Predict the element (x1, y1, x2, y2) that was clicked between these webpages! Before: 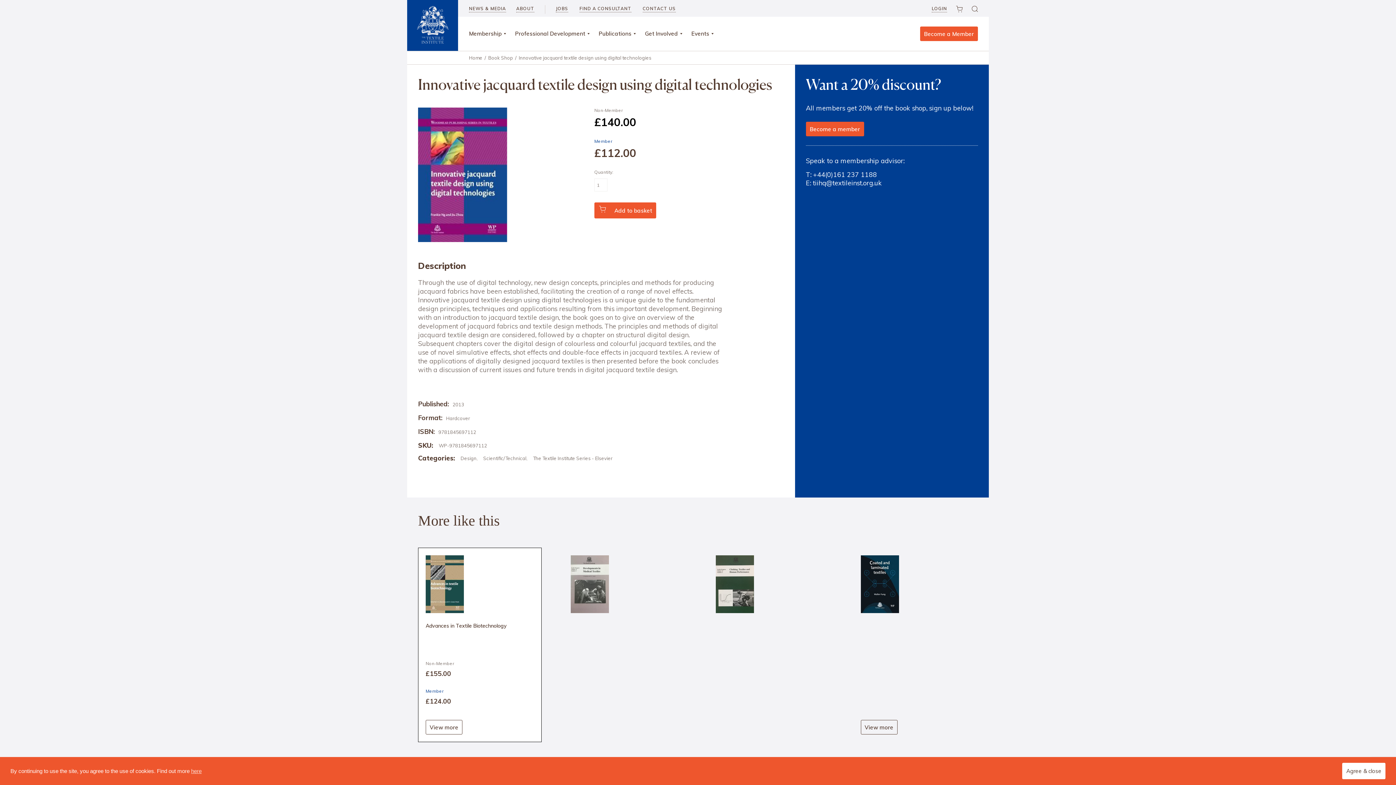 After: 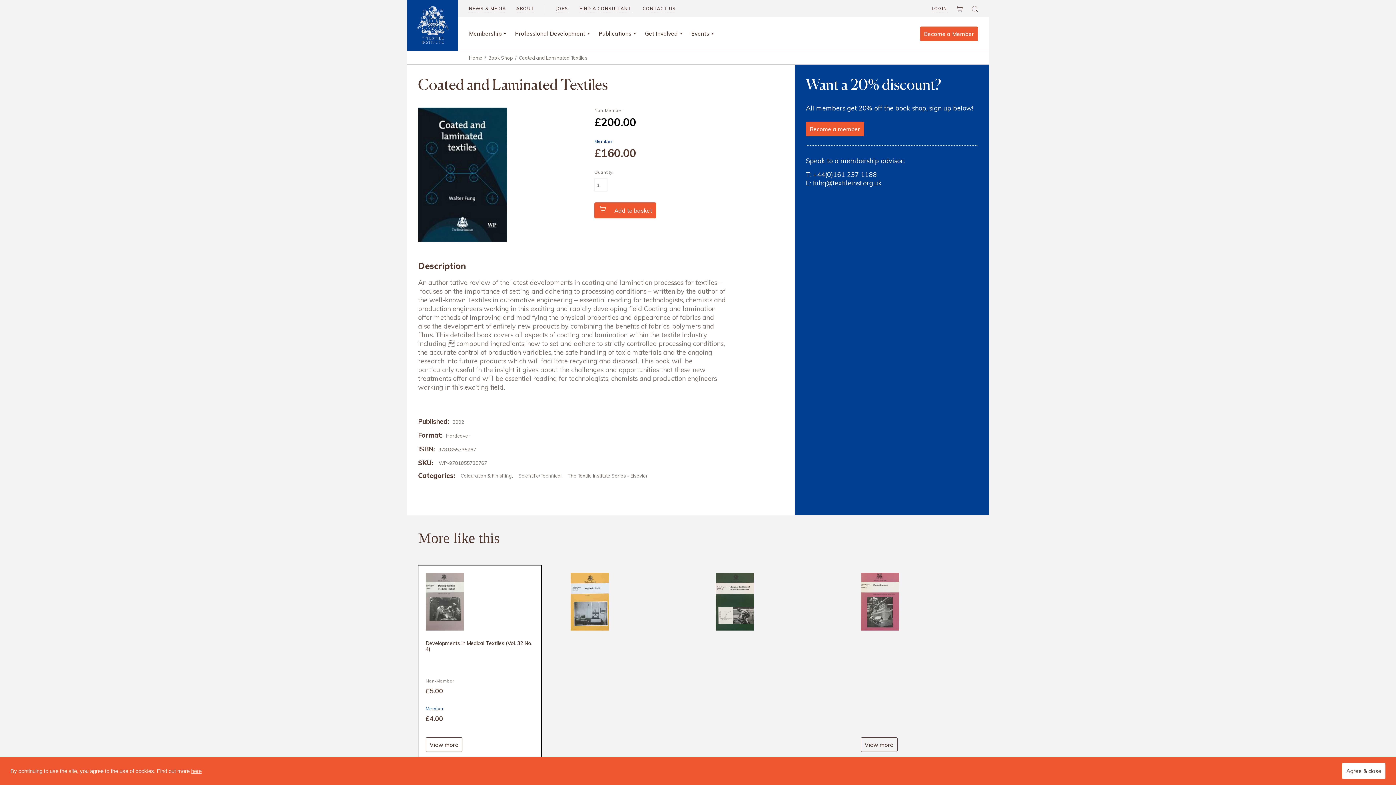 Action: label: Coated and Laminated Textiles
Non-Member
£200.00
Member
£160.00 bbox: (860, 555, 969, 708)